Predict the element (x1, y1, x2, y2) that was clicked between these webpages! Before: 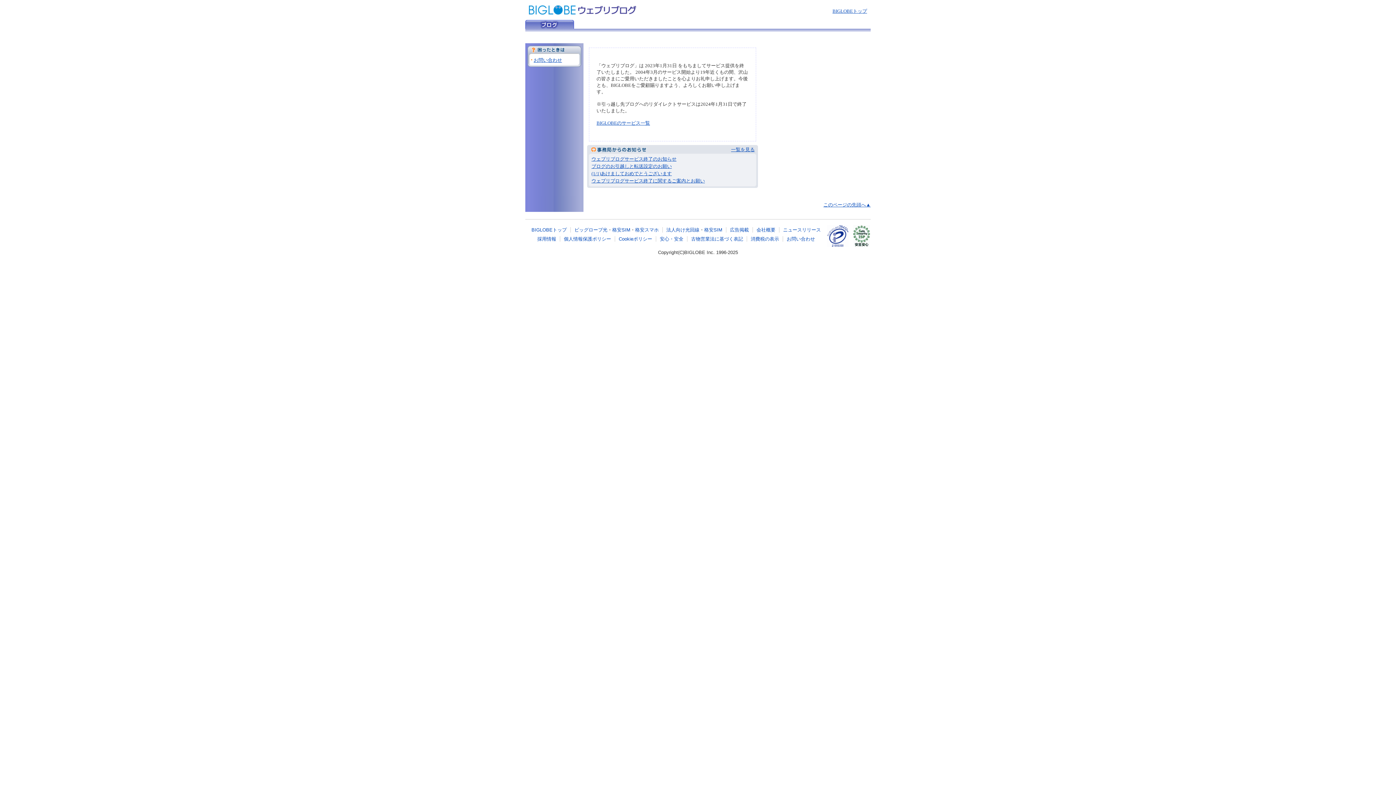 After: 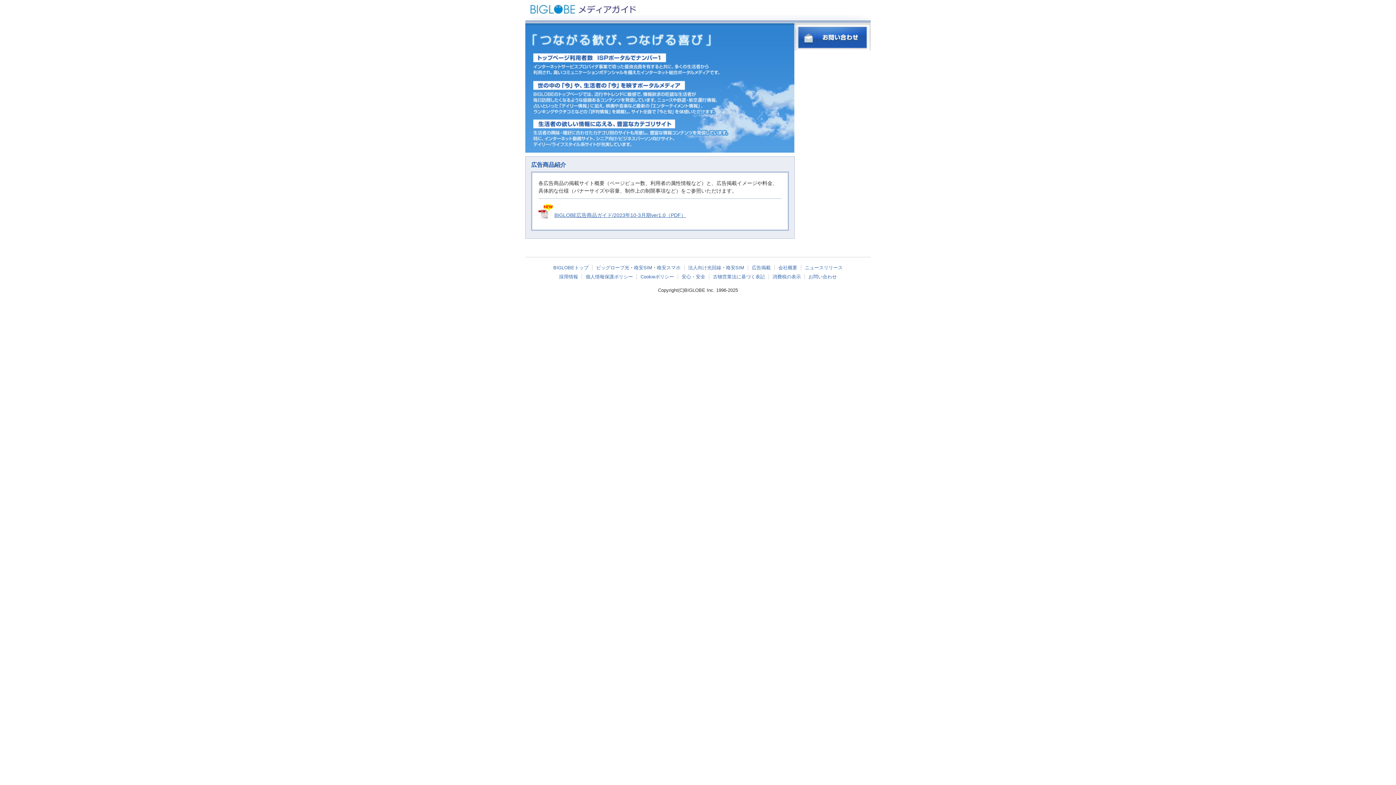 Action: label: 広告掲載 bbox: (730, 227, 749, 232)